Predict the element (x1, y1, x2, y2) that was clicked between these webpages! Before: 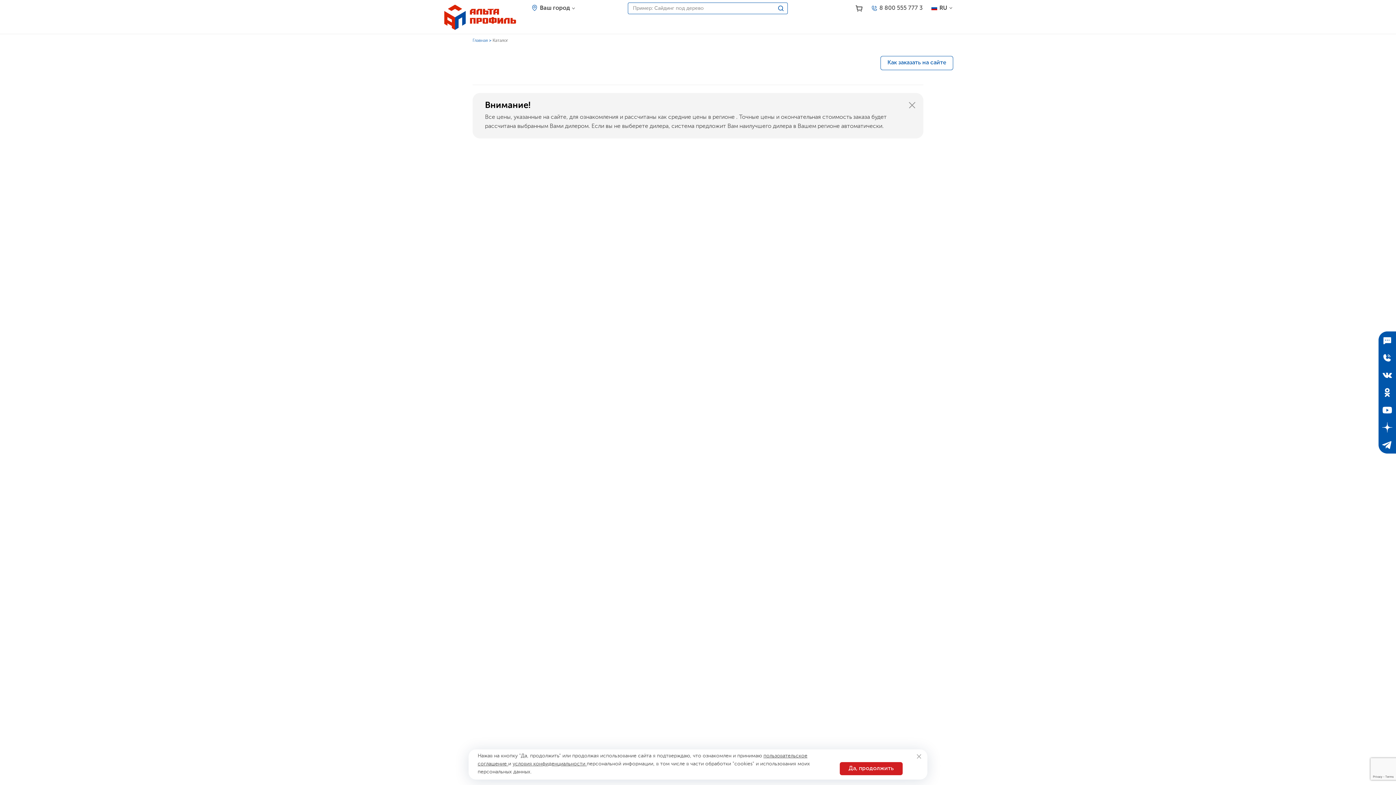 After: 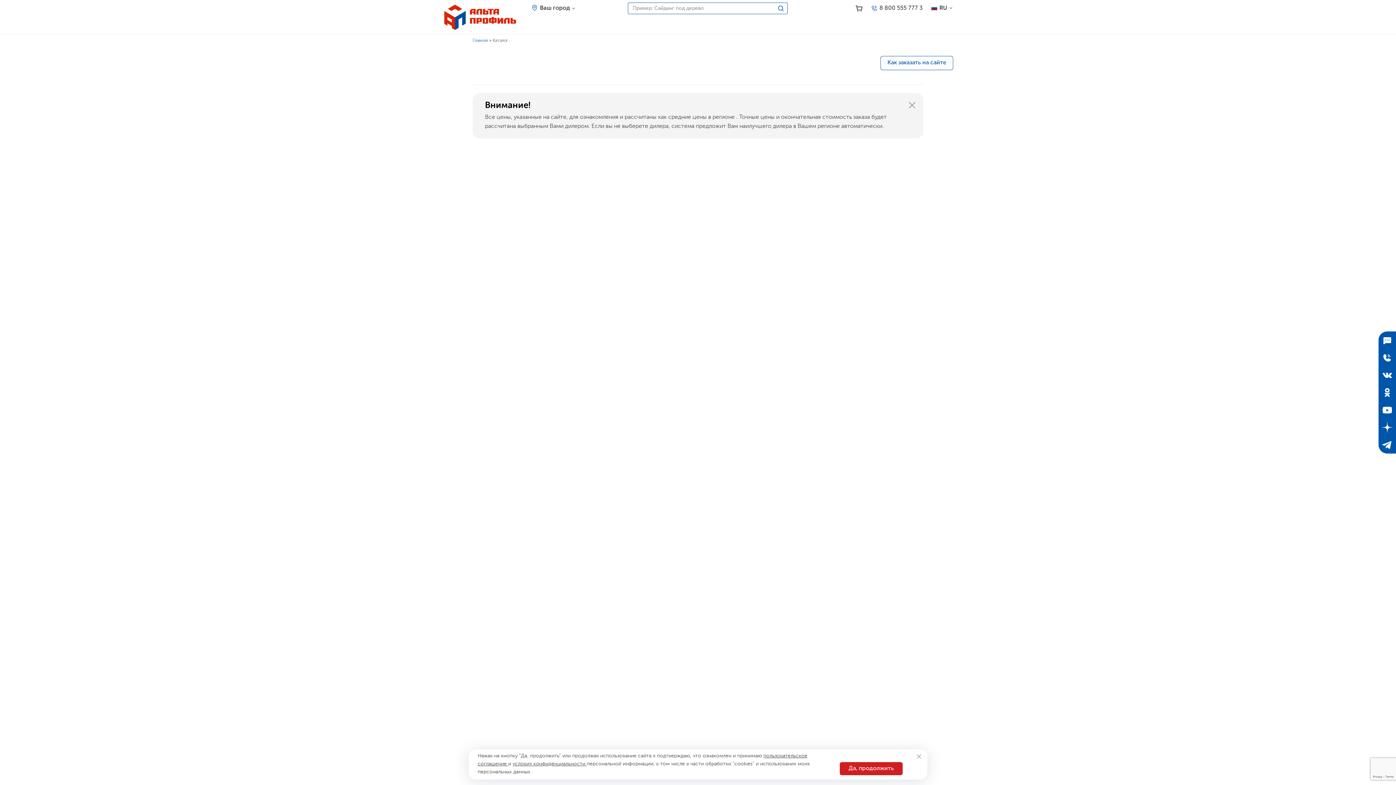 Action: bbox: (1378, 384, 1396, 401) label: Одноклассники